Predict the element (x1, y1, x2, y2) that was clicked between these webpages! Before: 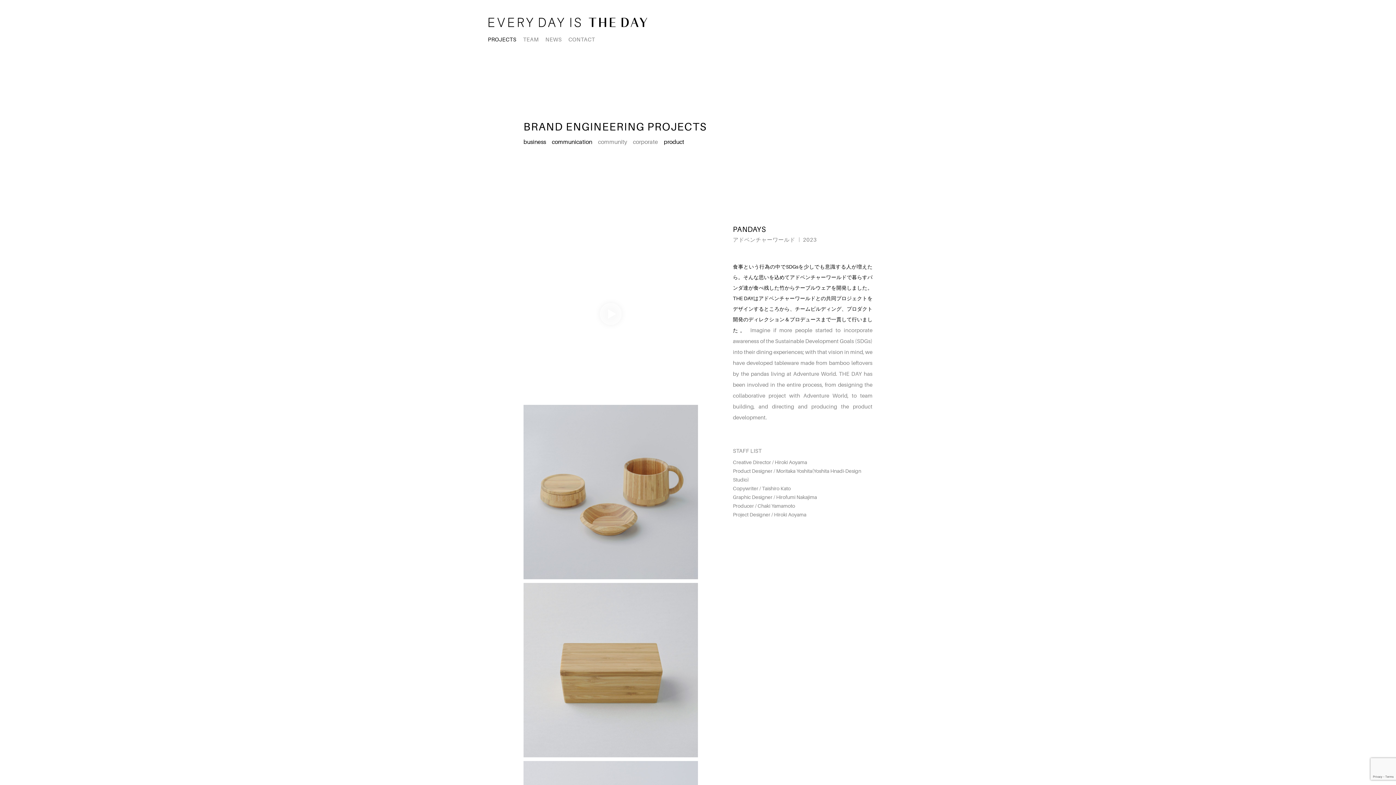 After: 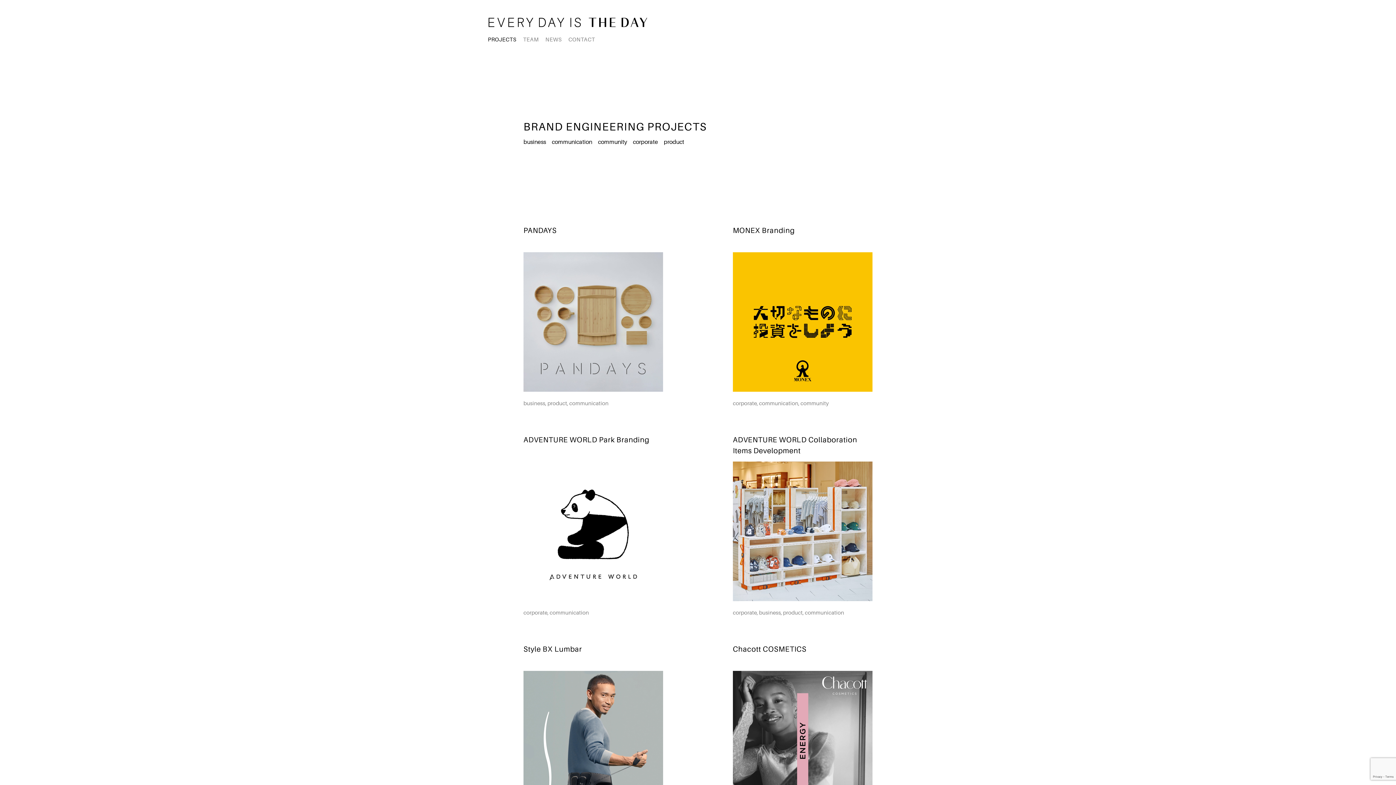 Action: bbox: (488, 36, 516, 42) label: PROJECTS